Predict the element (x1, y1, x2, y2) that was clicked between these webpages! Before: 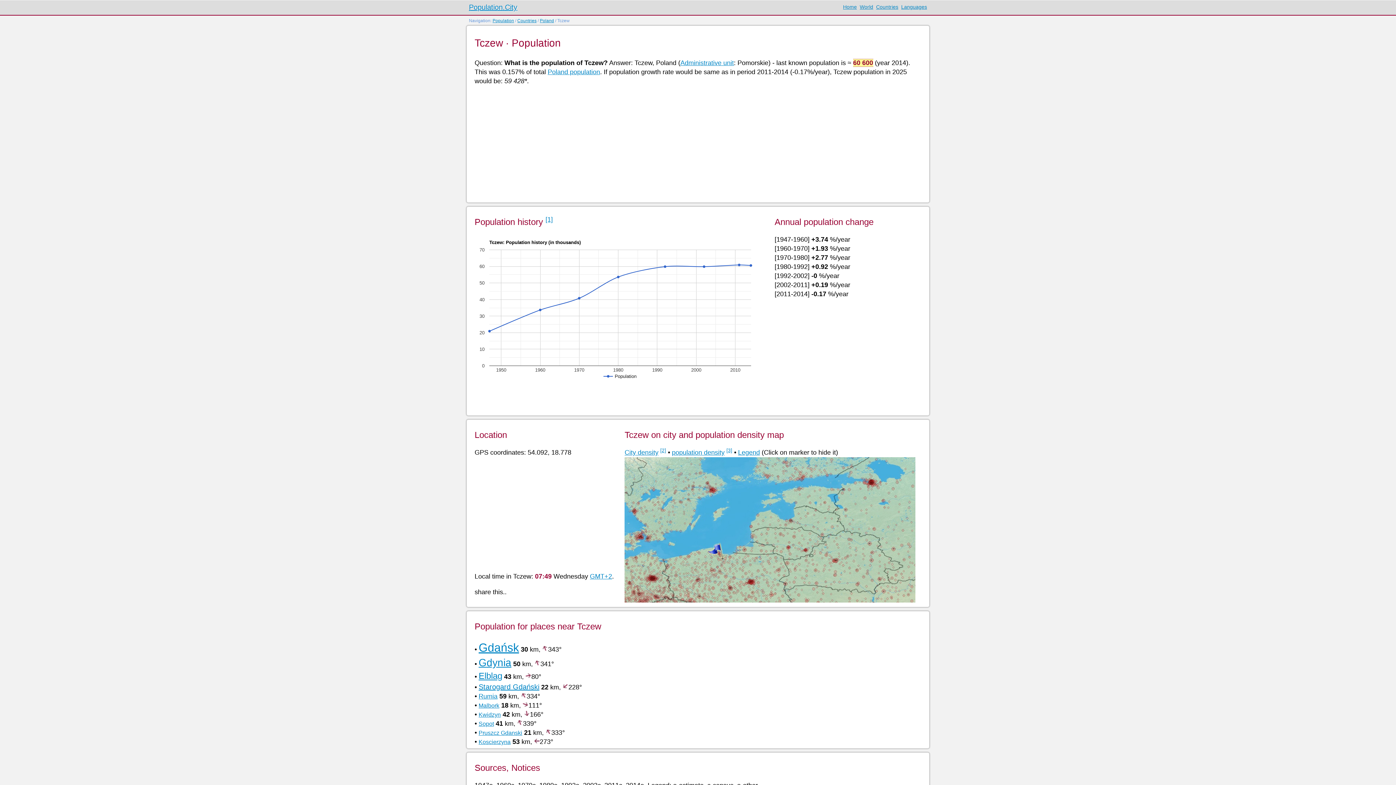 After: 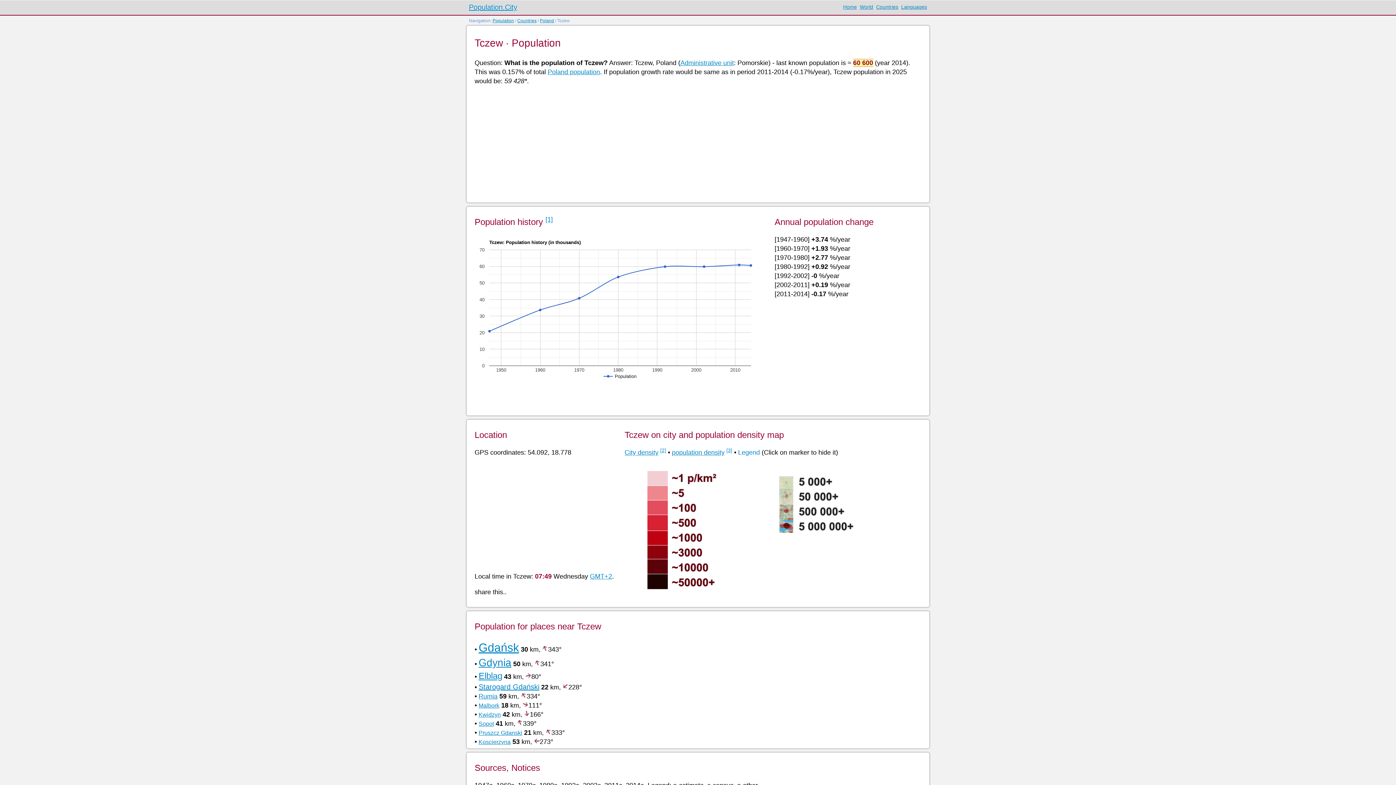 Action: label: Legend bbox: (738, 449, 760, 456)